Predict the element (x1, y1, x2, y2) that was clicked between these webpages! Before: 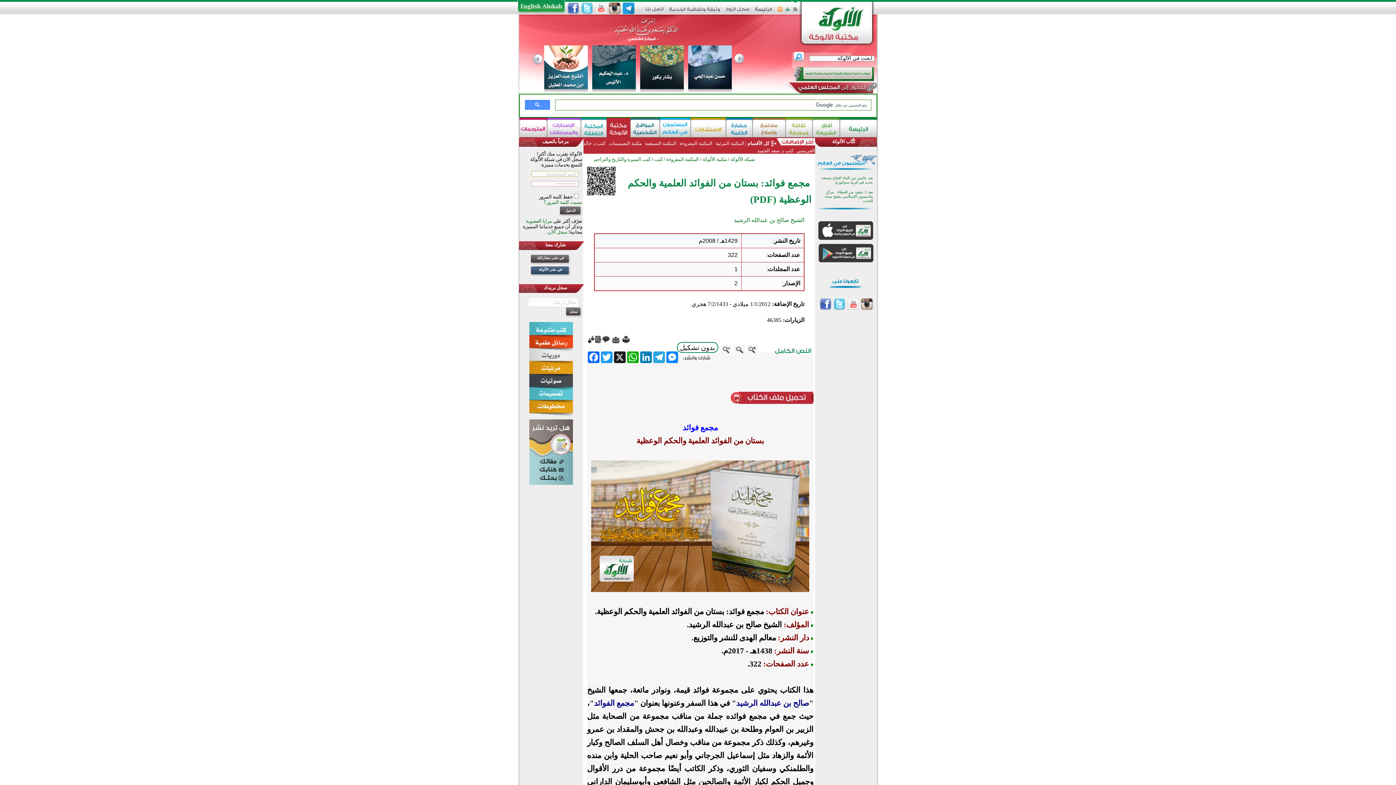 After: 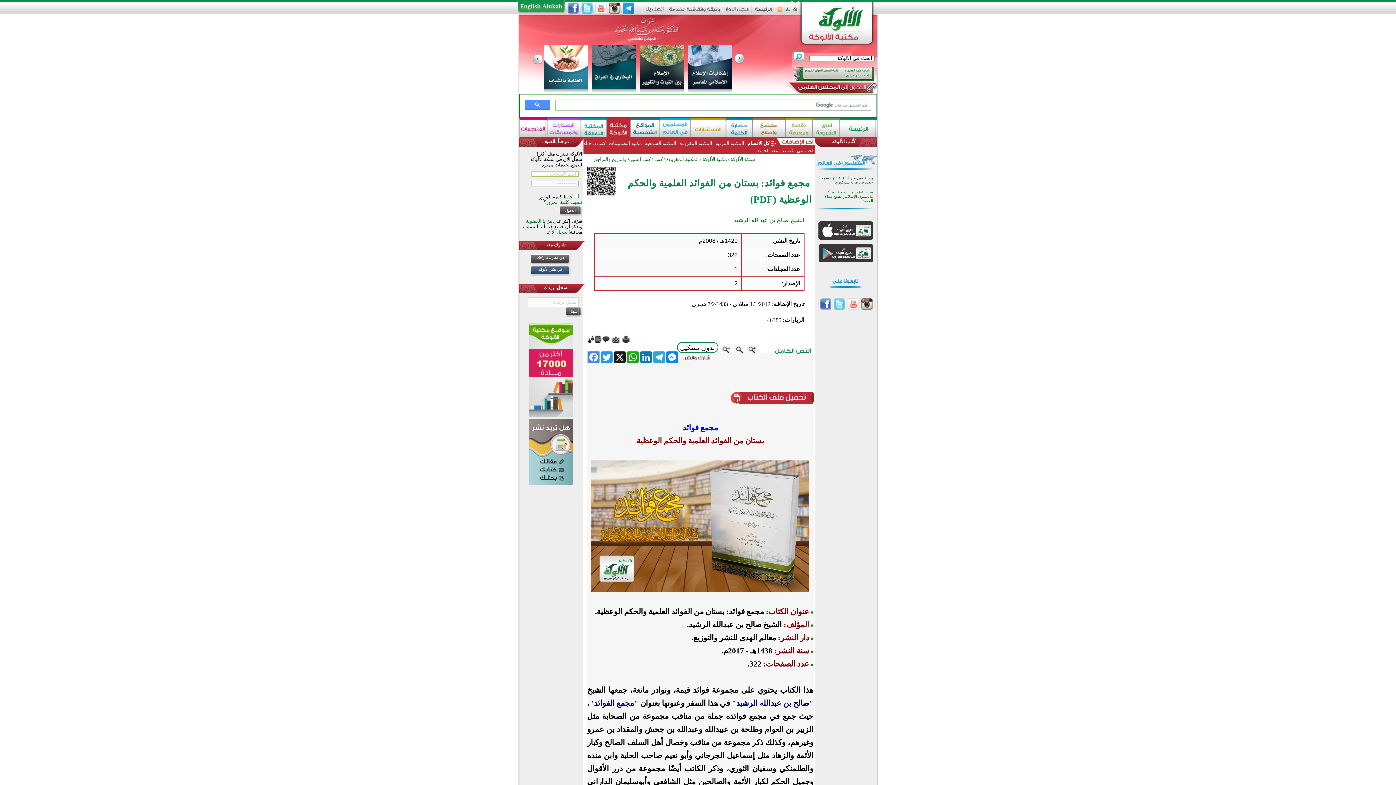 Action: bbox: (587, 351, 600, 363) label: Facebook